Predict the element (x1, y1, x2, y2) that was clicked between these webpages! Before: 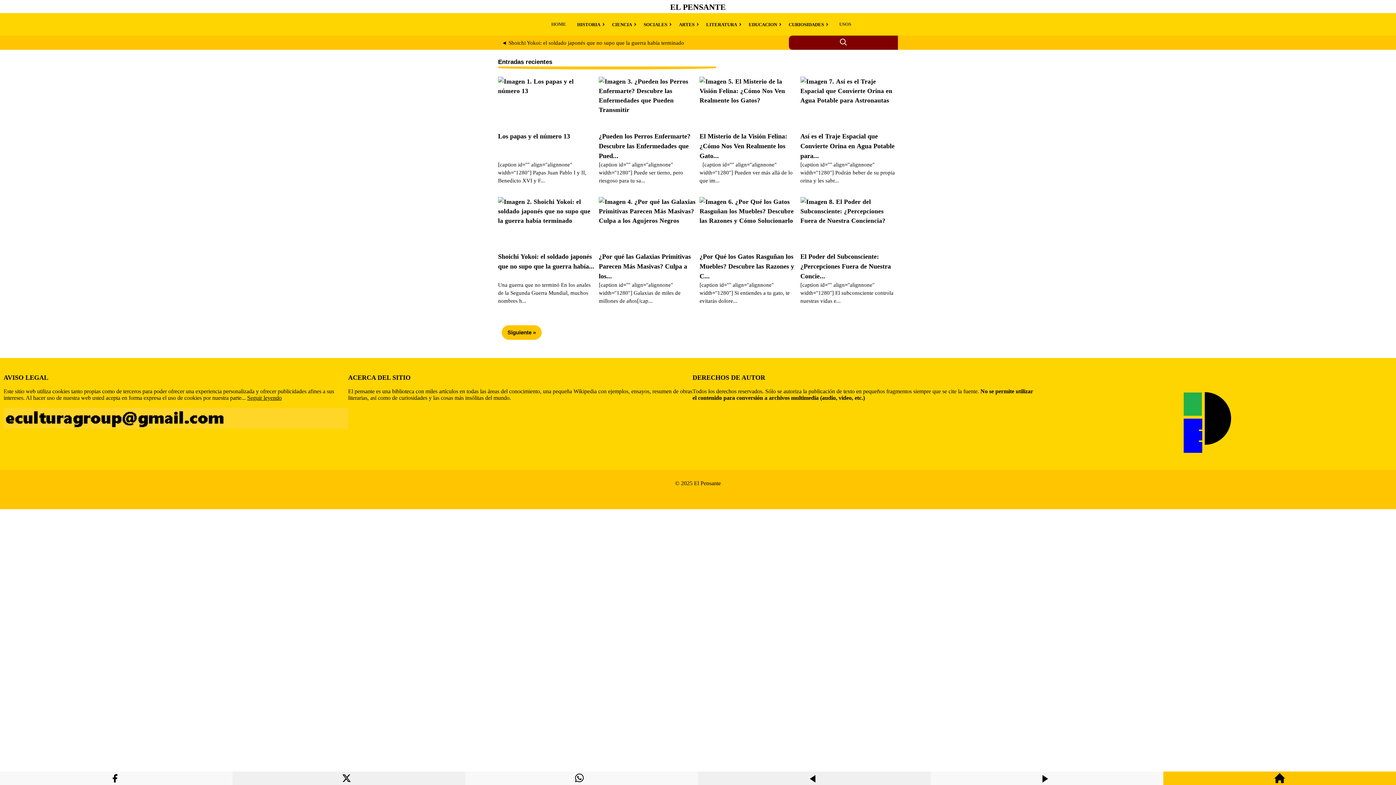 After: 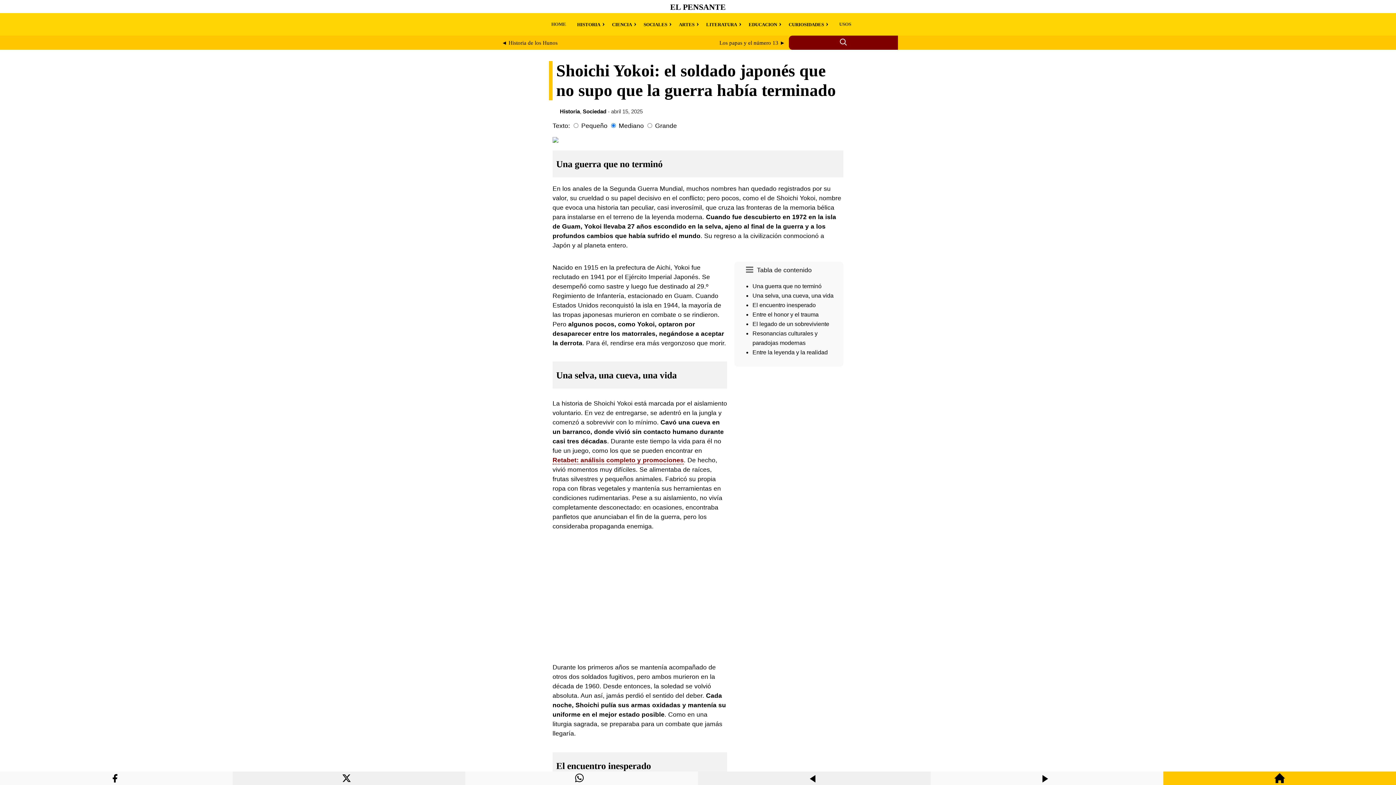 Action: label: ◄ Shoichi Yokoi: el soldado japonés que no supo que la guerra había terminado bbox: (501, 39, 684, 45)